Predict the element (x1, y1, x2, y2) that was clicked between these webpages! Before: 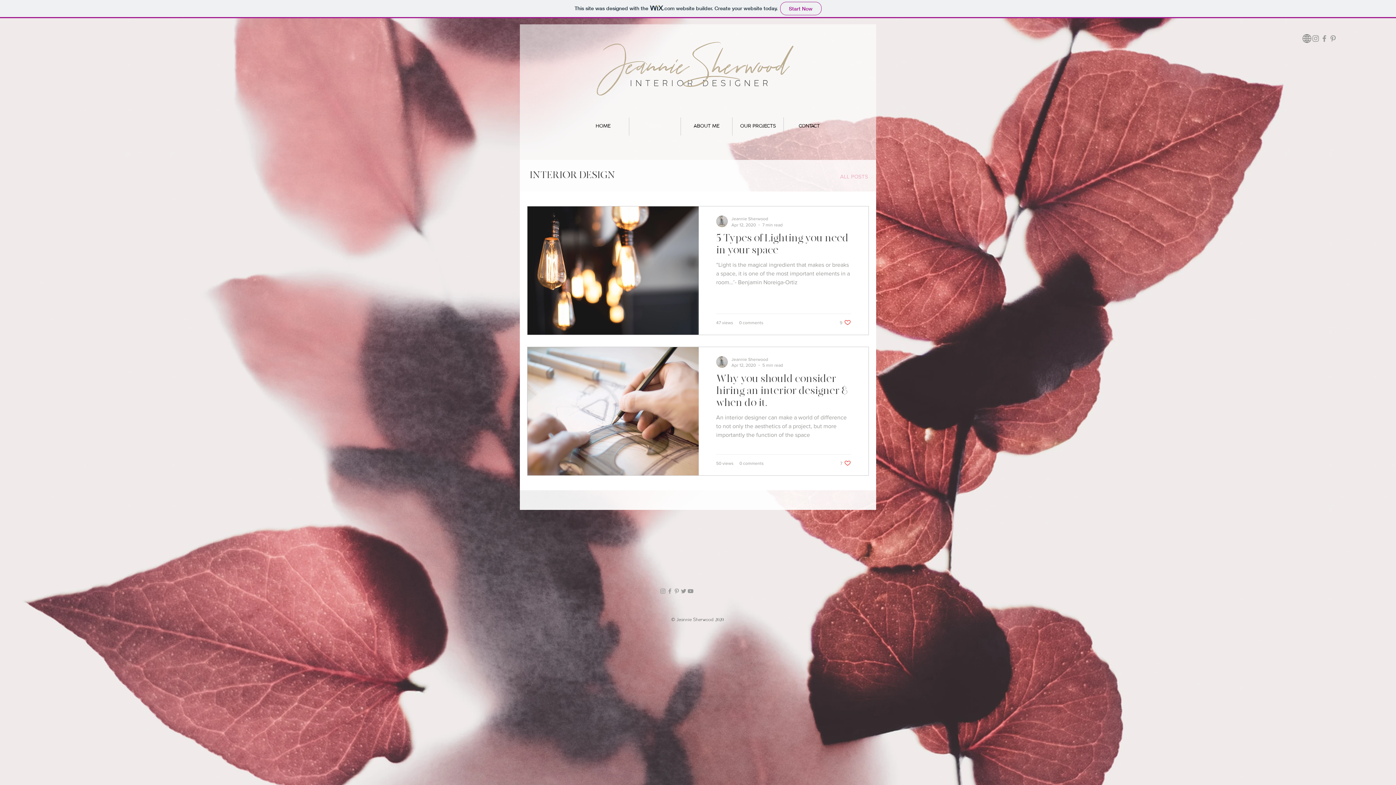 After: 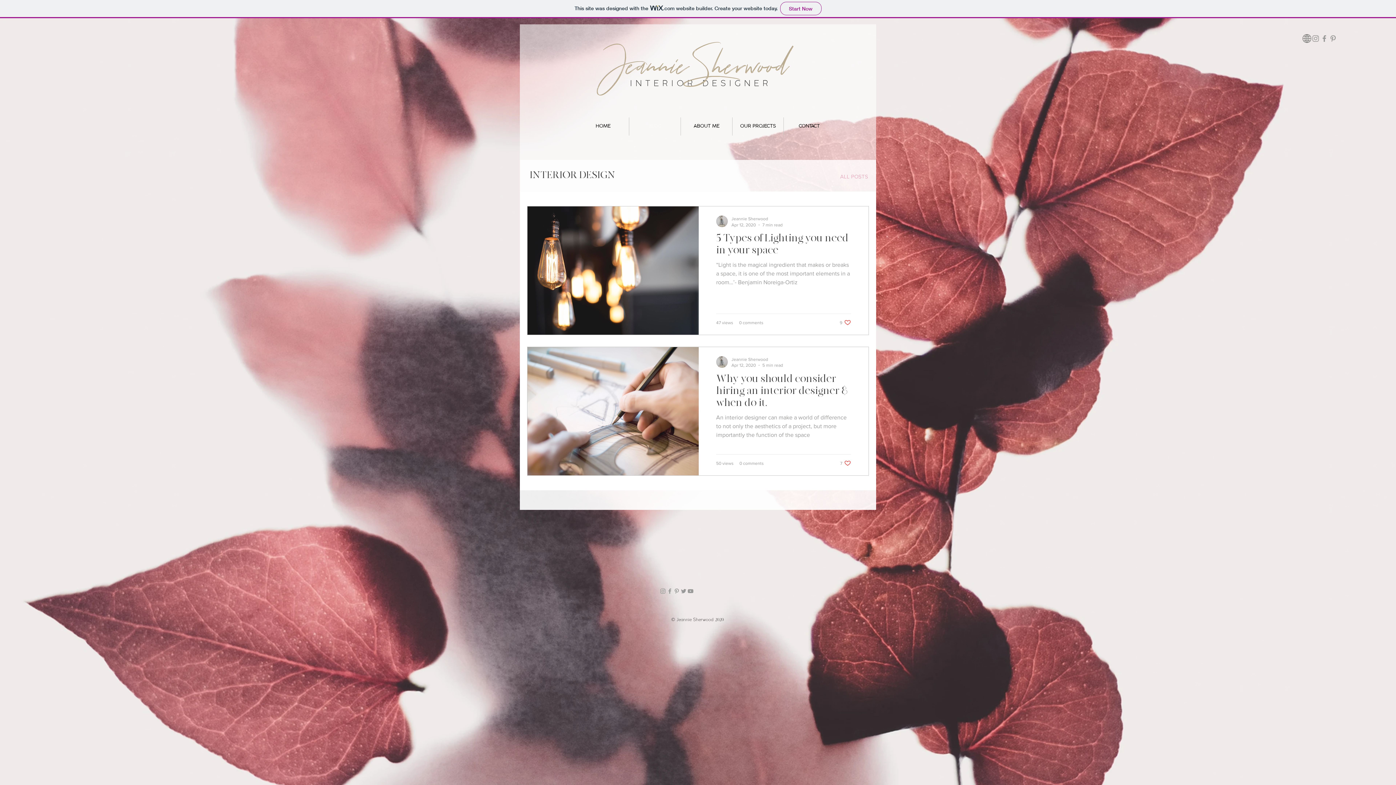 Action: label: Grey Pinterest Icon bbox: (673, 587, 680, 594)